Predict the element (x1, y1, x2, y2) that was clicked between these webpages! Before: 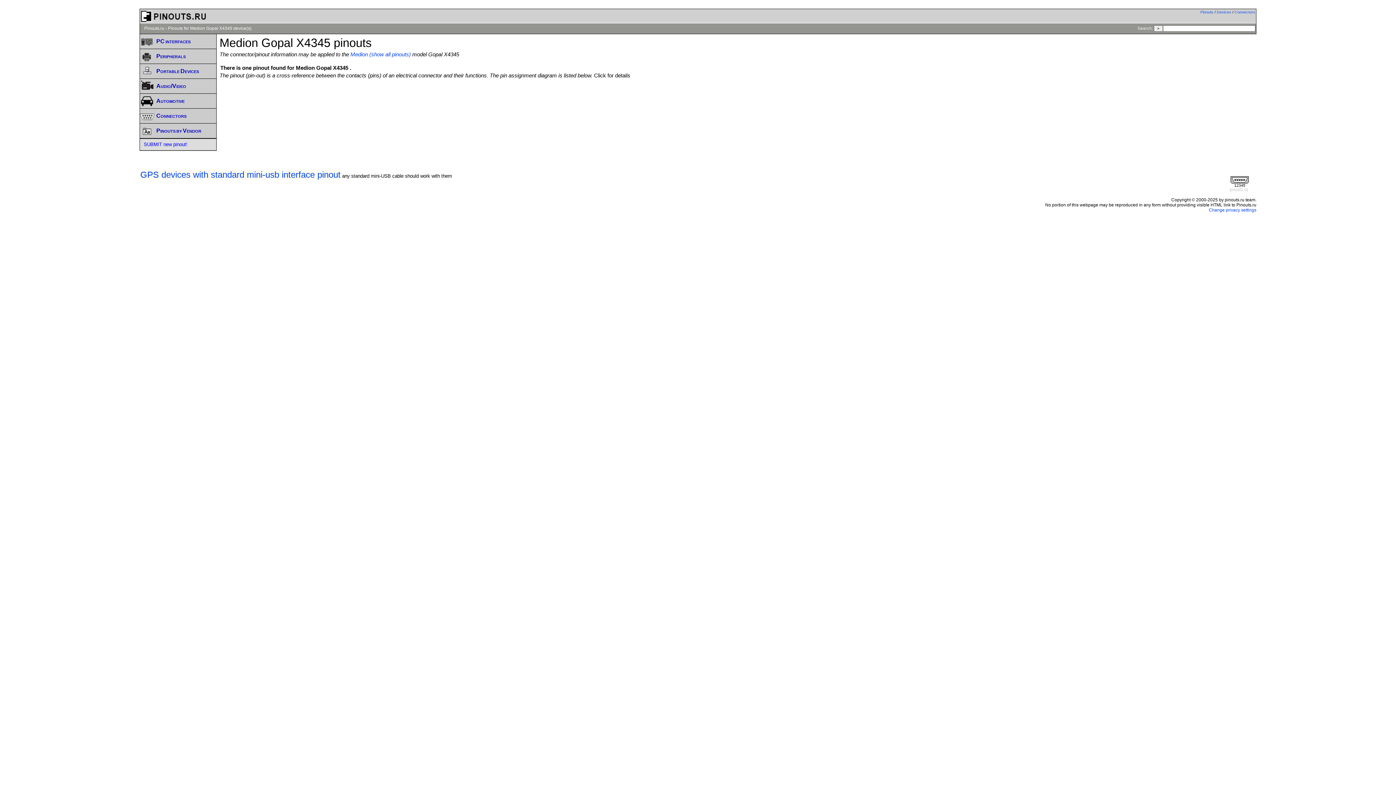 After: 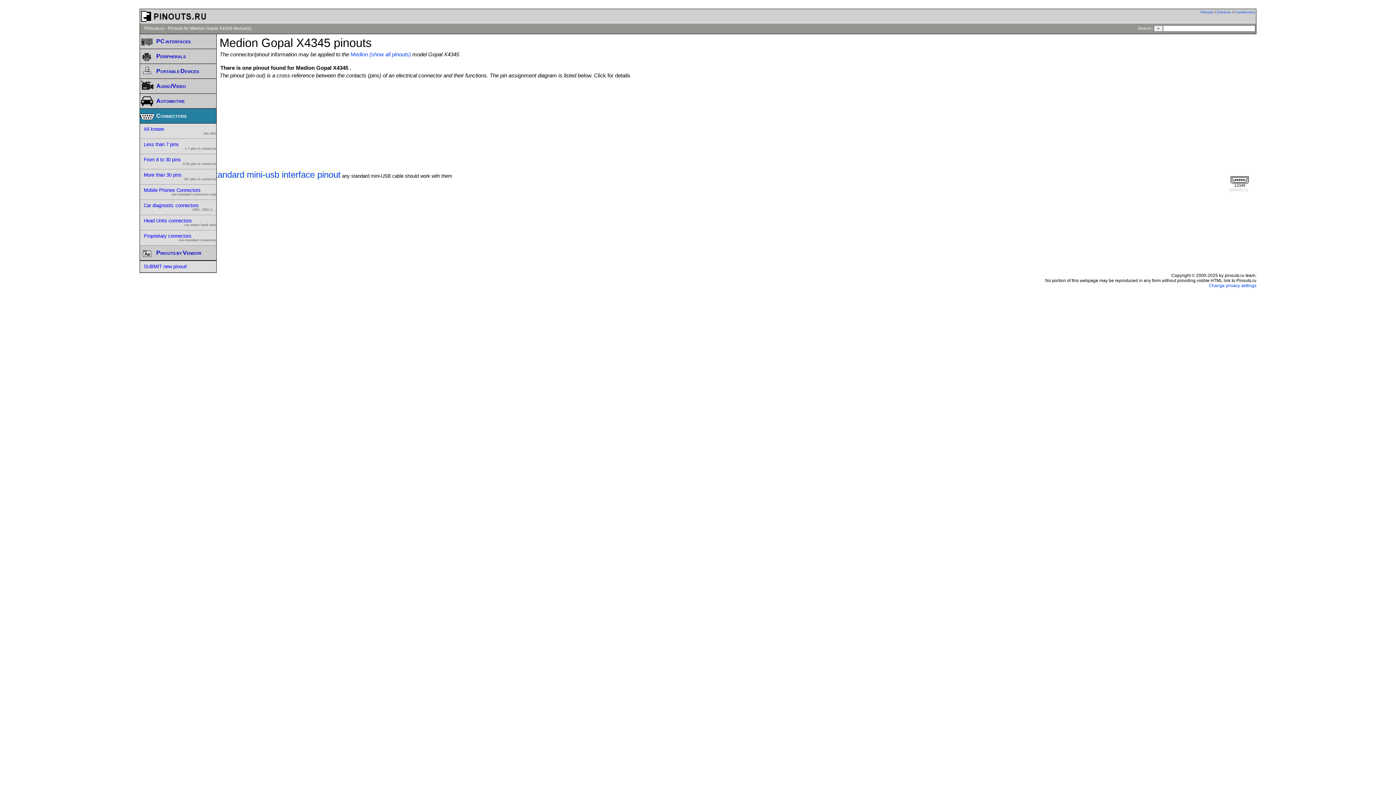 Action: label: Connectors bbox: (140, 108, 216, 123)